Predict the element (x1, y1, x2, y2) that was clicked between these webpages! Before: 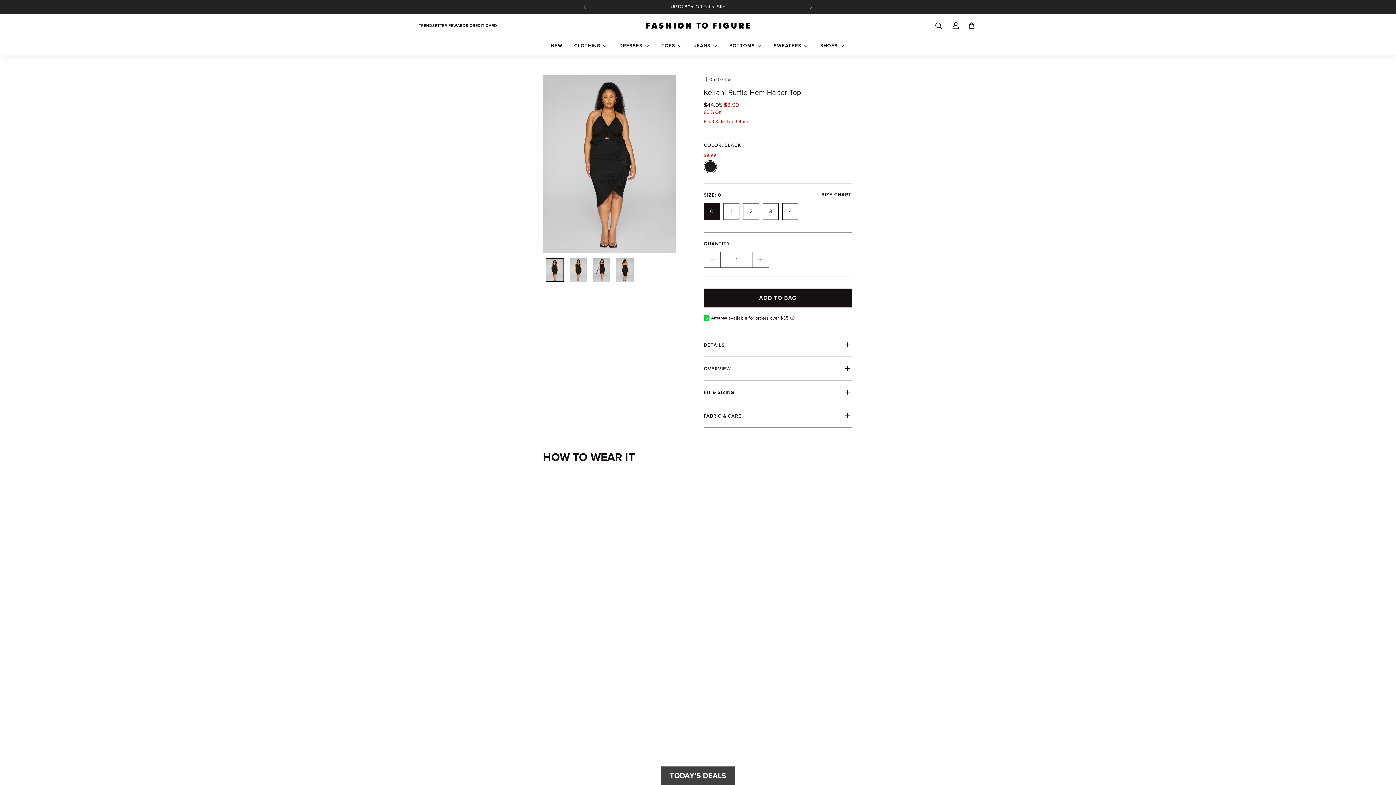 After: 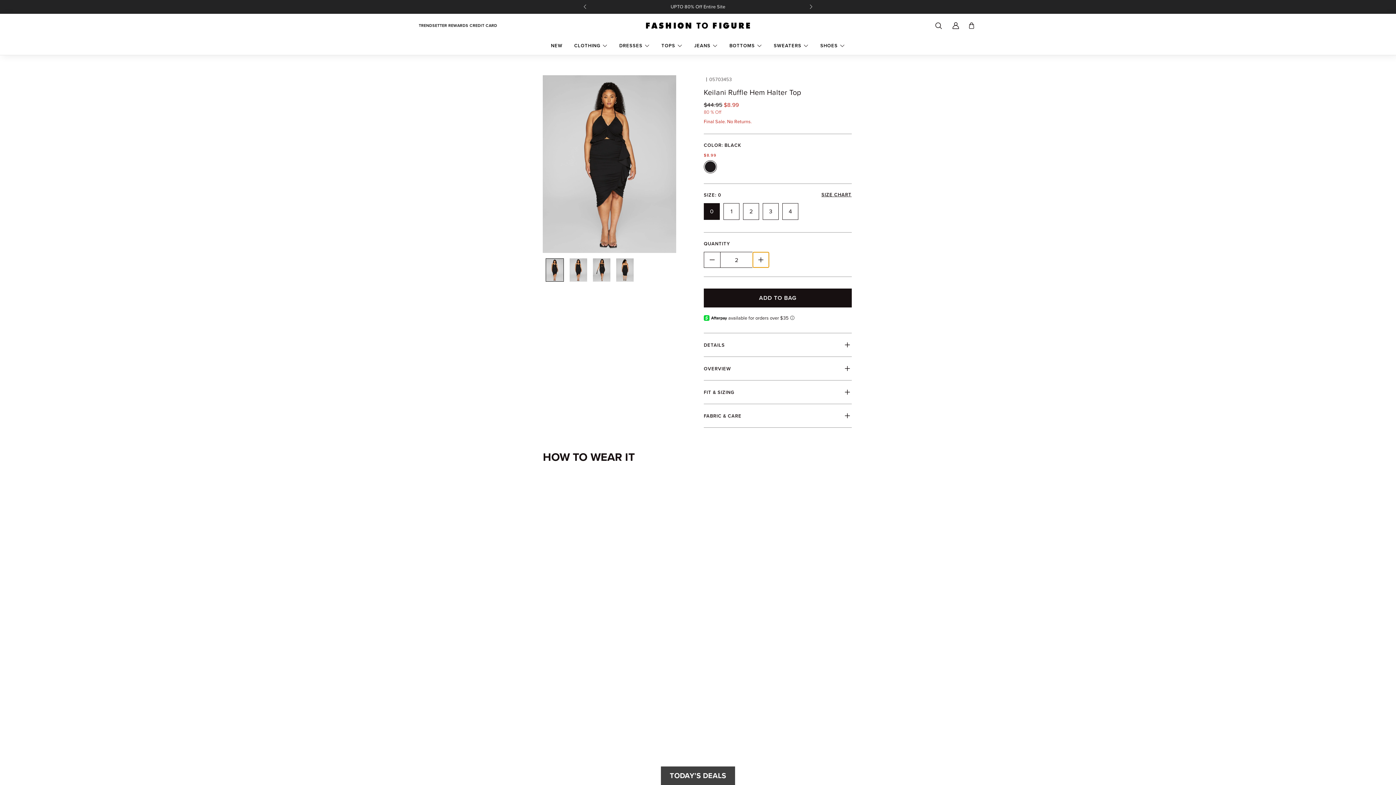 Action: bbox: (753, 252, 769, 267) label: Increment quantity